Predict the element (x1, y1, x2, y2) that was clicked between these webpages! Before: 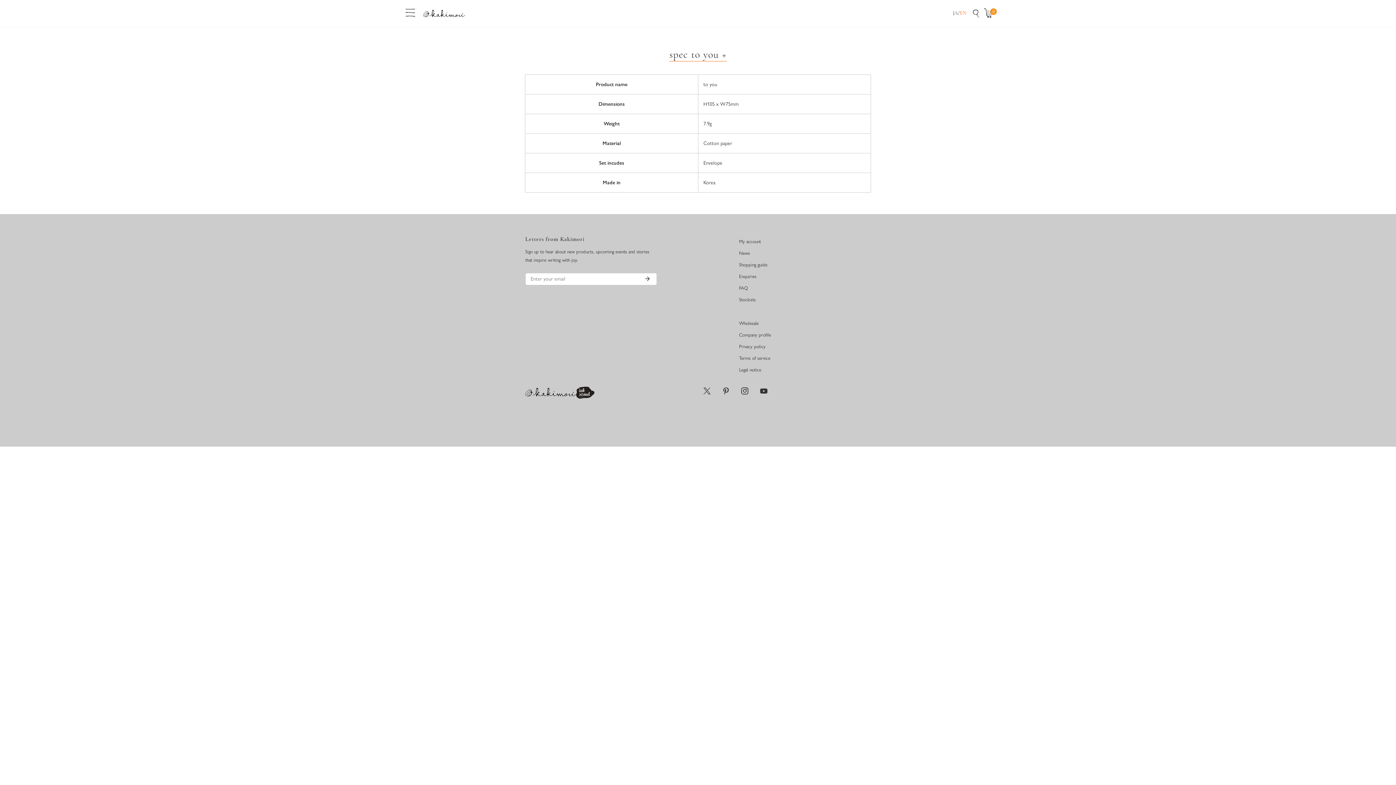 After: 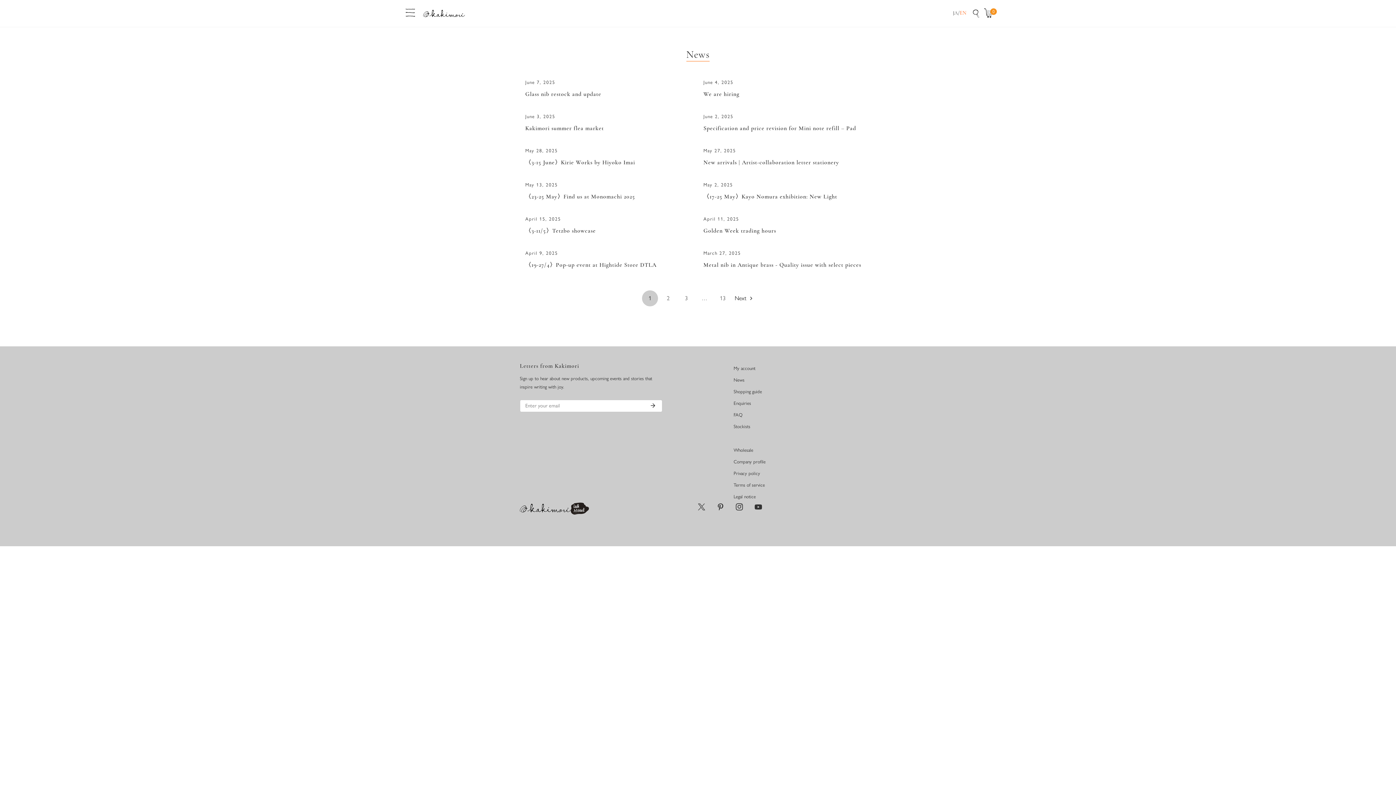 Action: label: News bbox: (739, 250, 750, 256)